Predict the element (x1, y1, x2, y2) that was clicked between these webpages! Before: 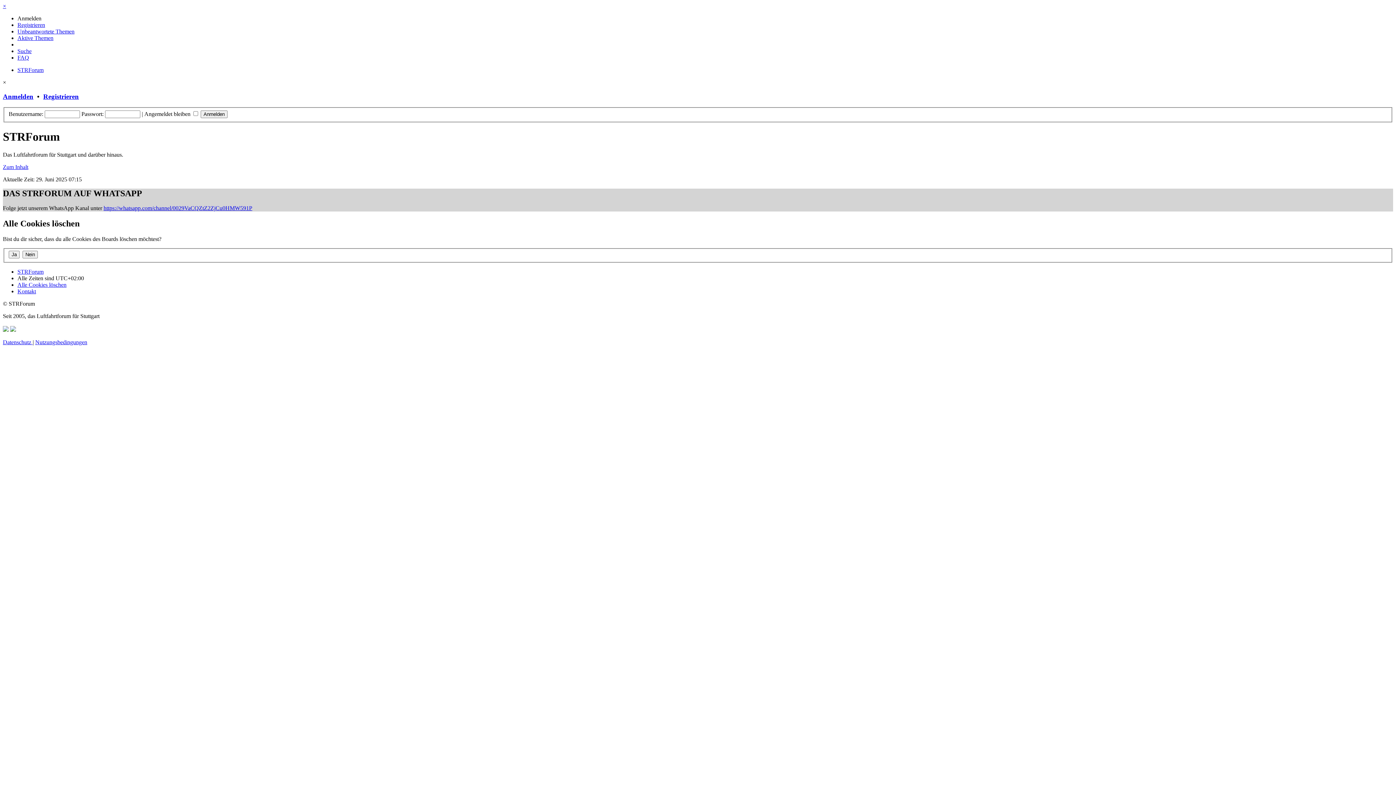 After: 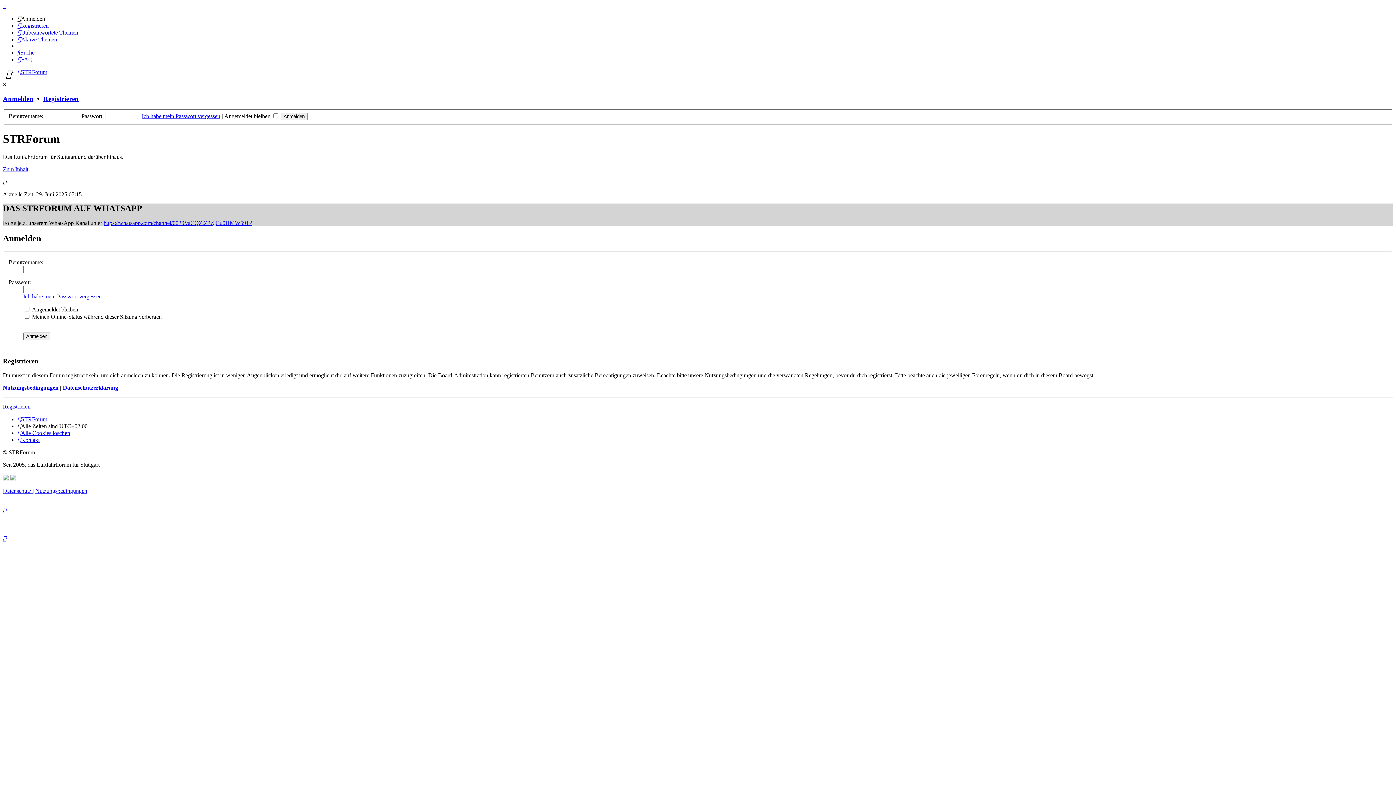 Action: label: Anmelden bbox: (2, 92, 33, 100)